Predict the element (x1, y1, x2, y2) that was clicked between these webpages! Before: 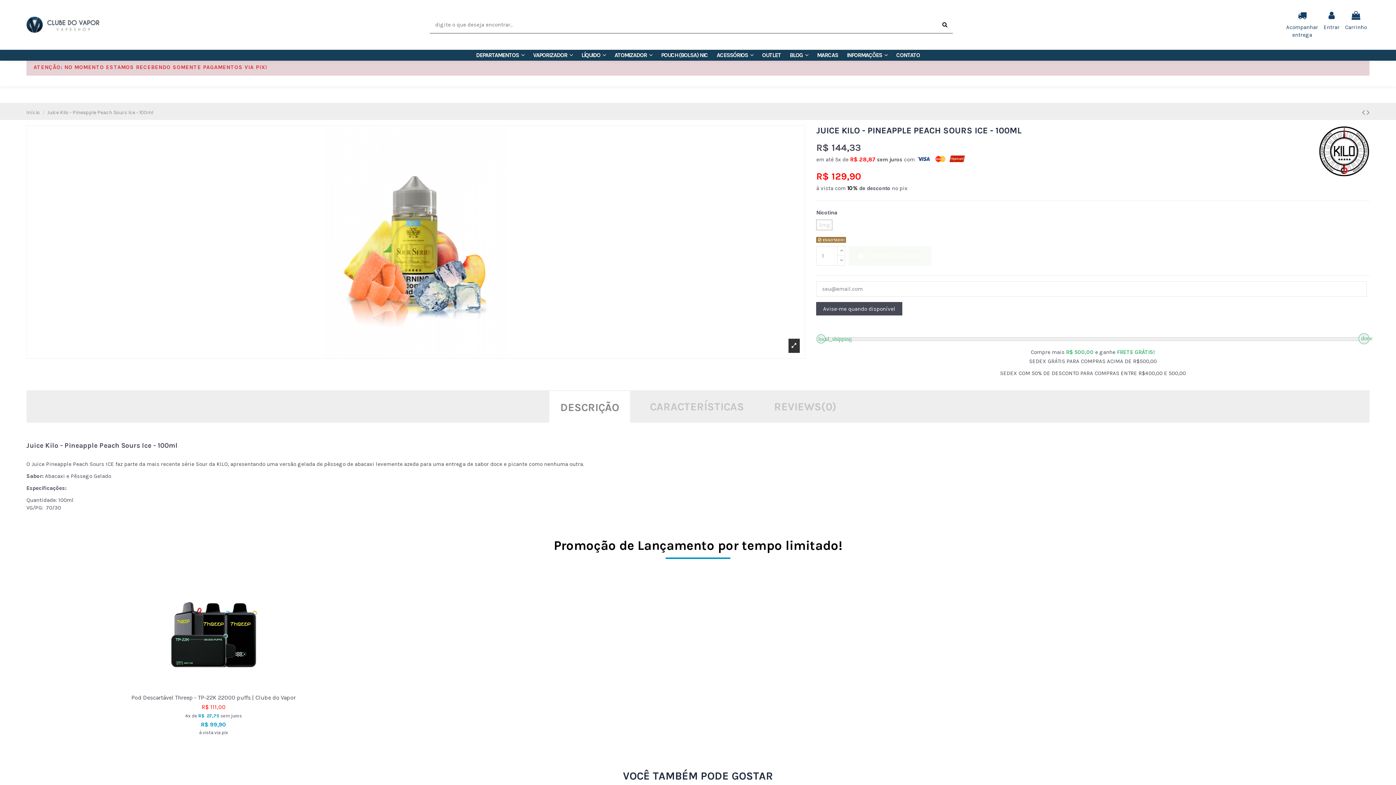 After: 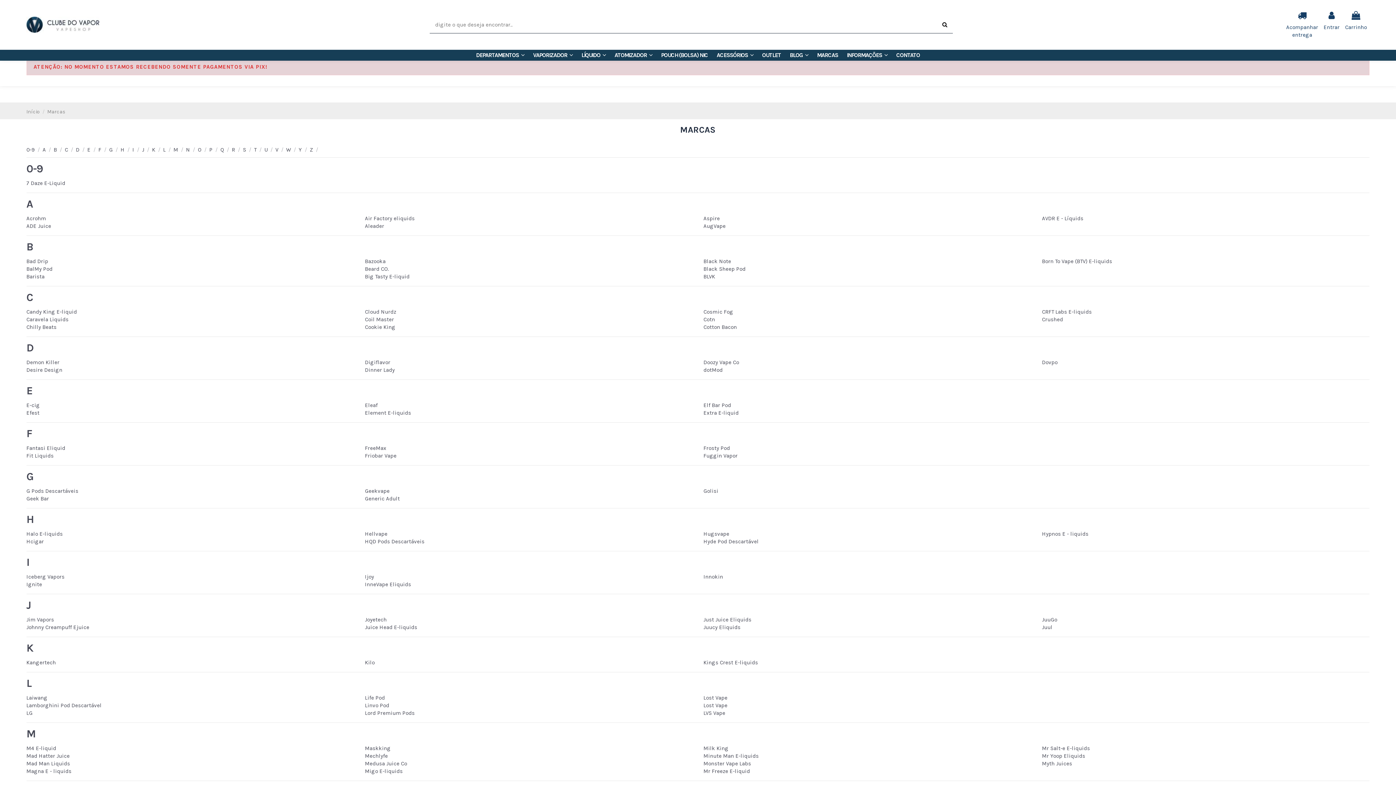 Action: bbox: (812, 49, 842, 60) label: MARCAS